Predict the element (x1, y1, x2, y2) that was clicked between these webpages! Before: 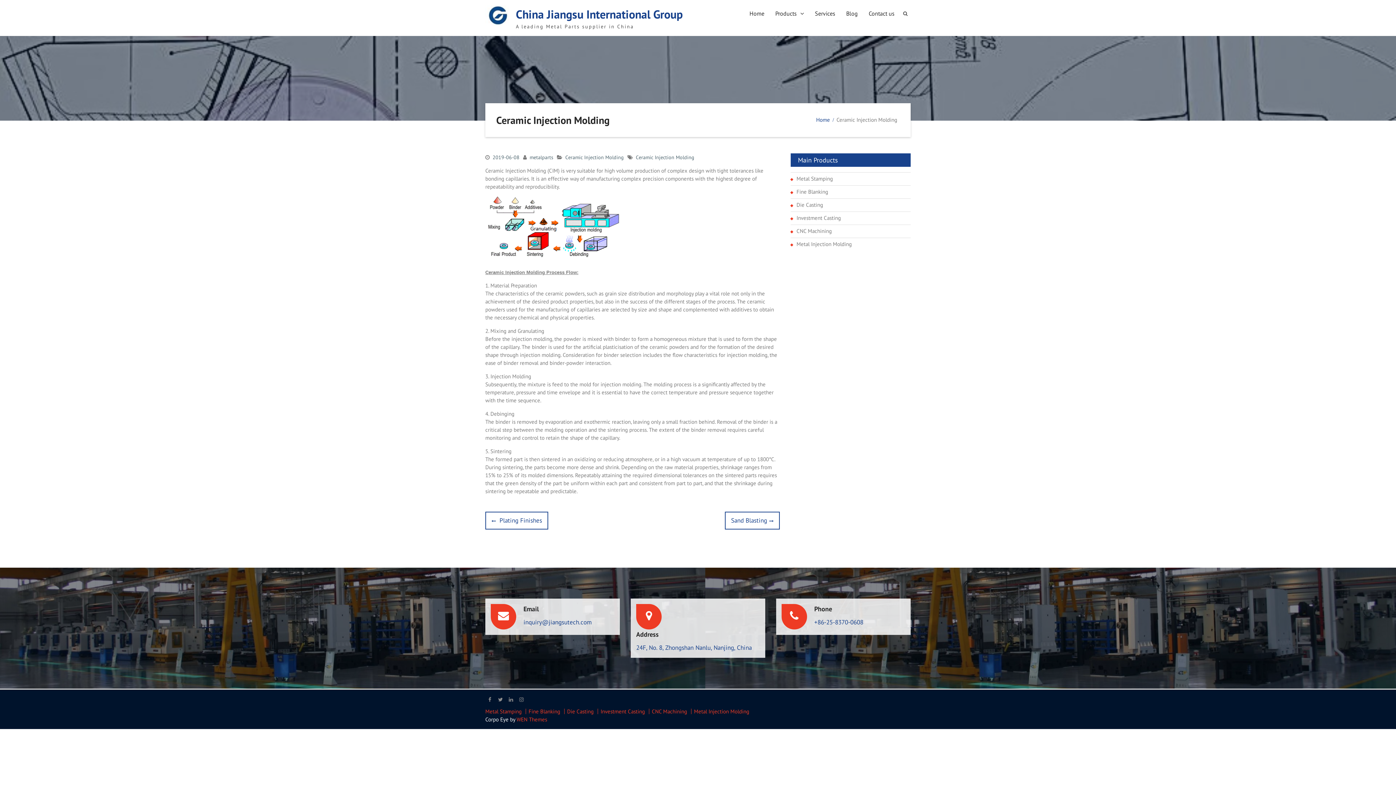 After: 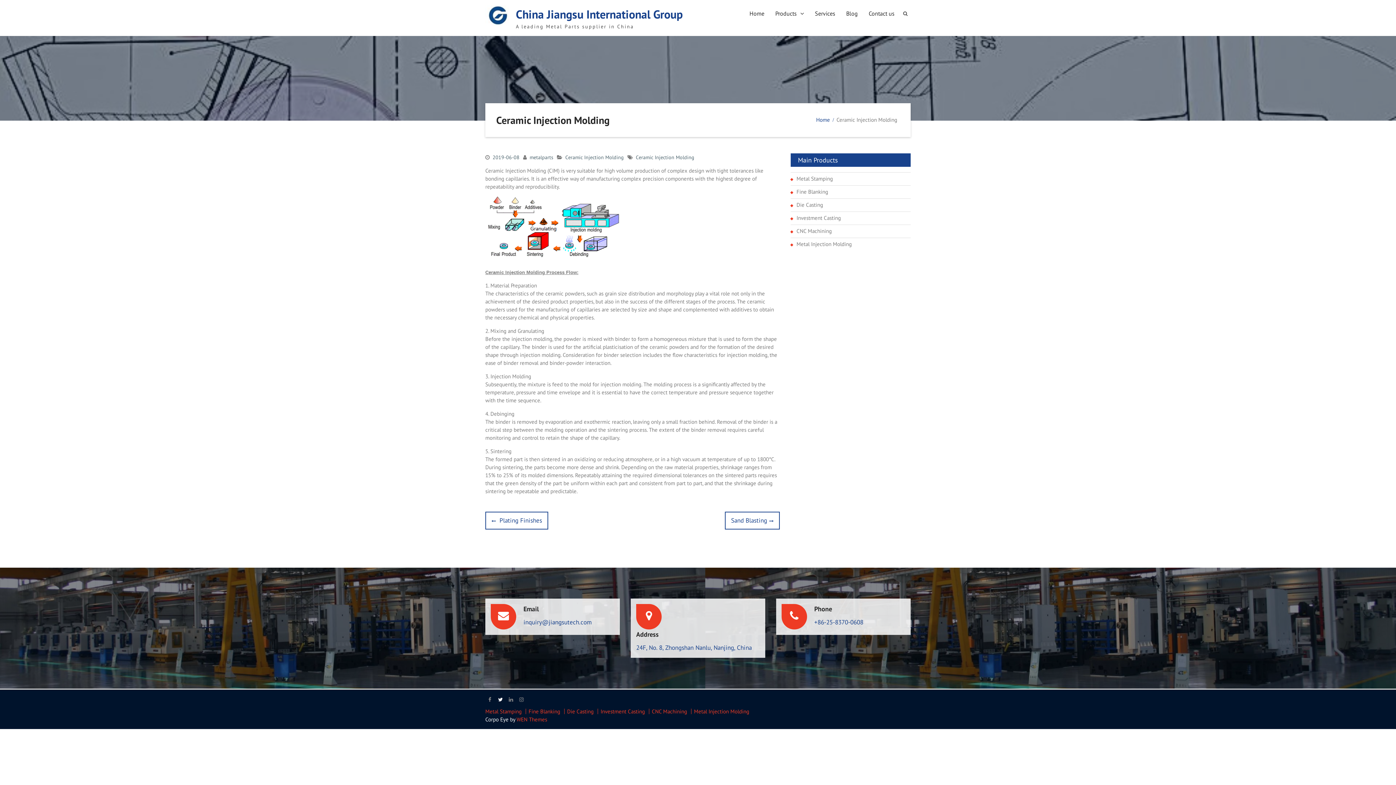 Action: bbox: (496, 695, 505, 704) label: Twitter